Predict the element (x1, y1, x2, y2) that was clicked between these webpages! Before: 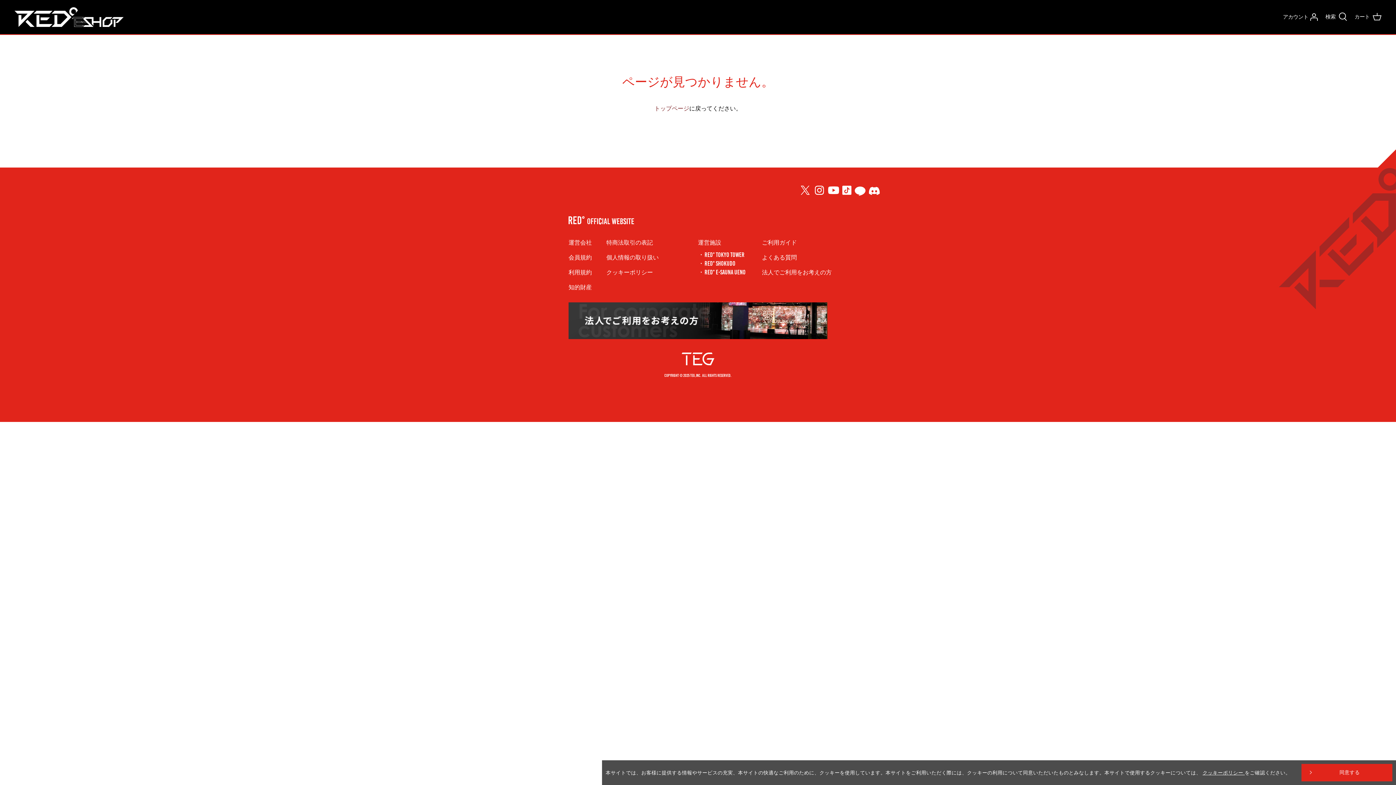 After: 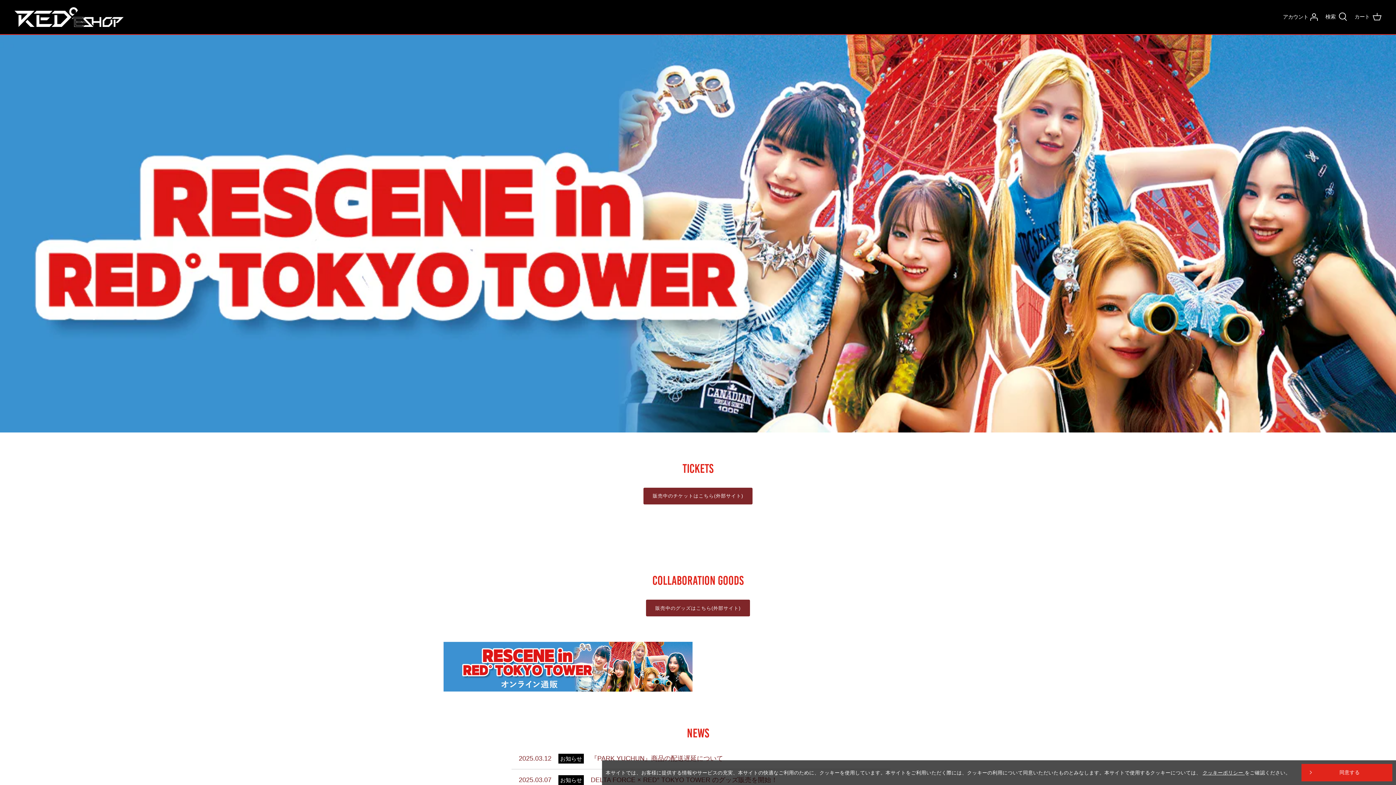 Action: label: トップページ bbox: (654, 104, 689, 111)